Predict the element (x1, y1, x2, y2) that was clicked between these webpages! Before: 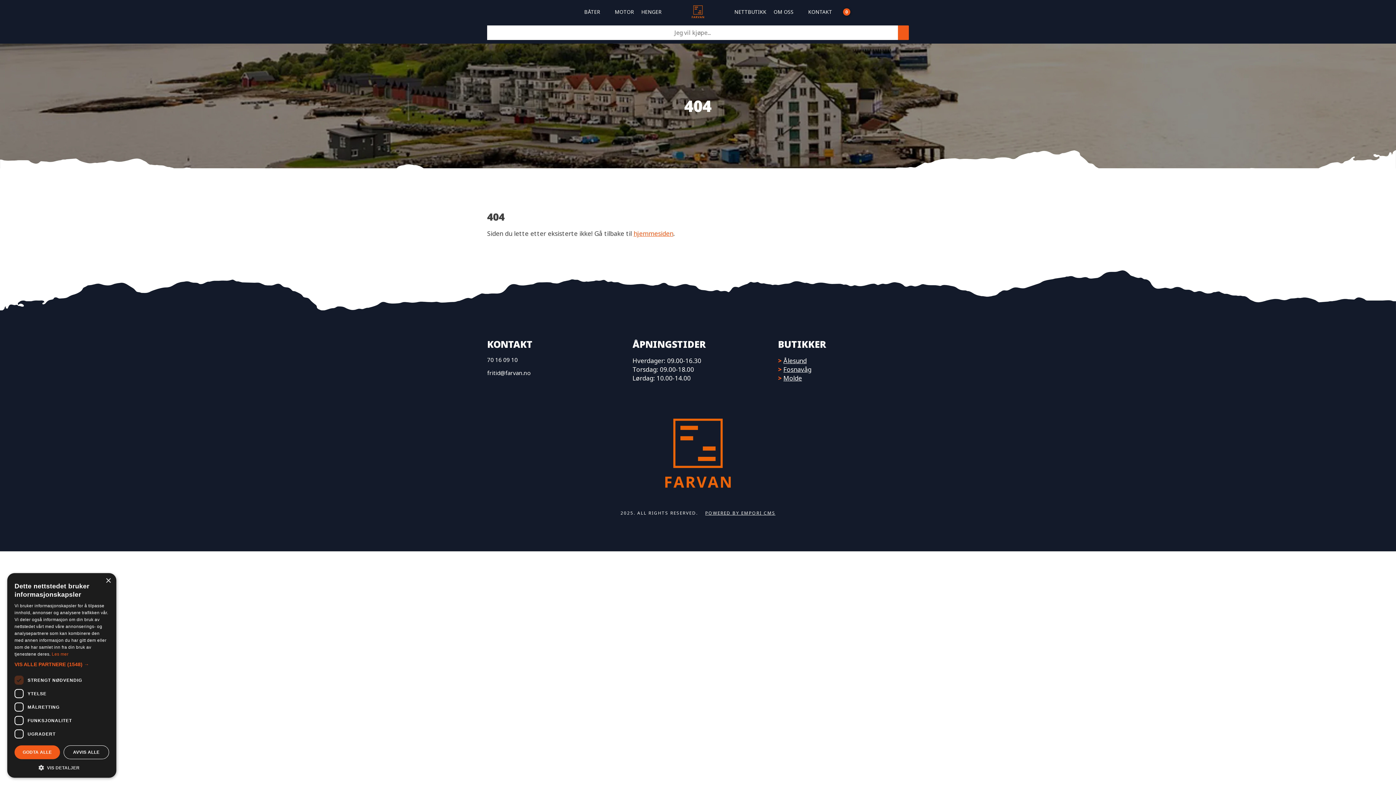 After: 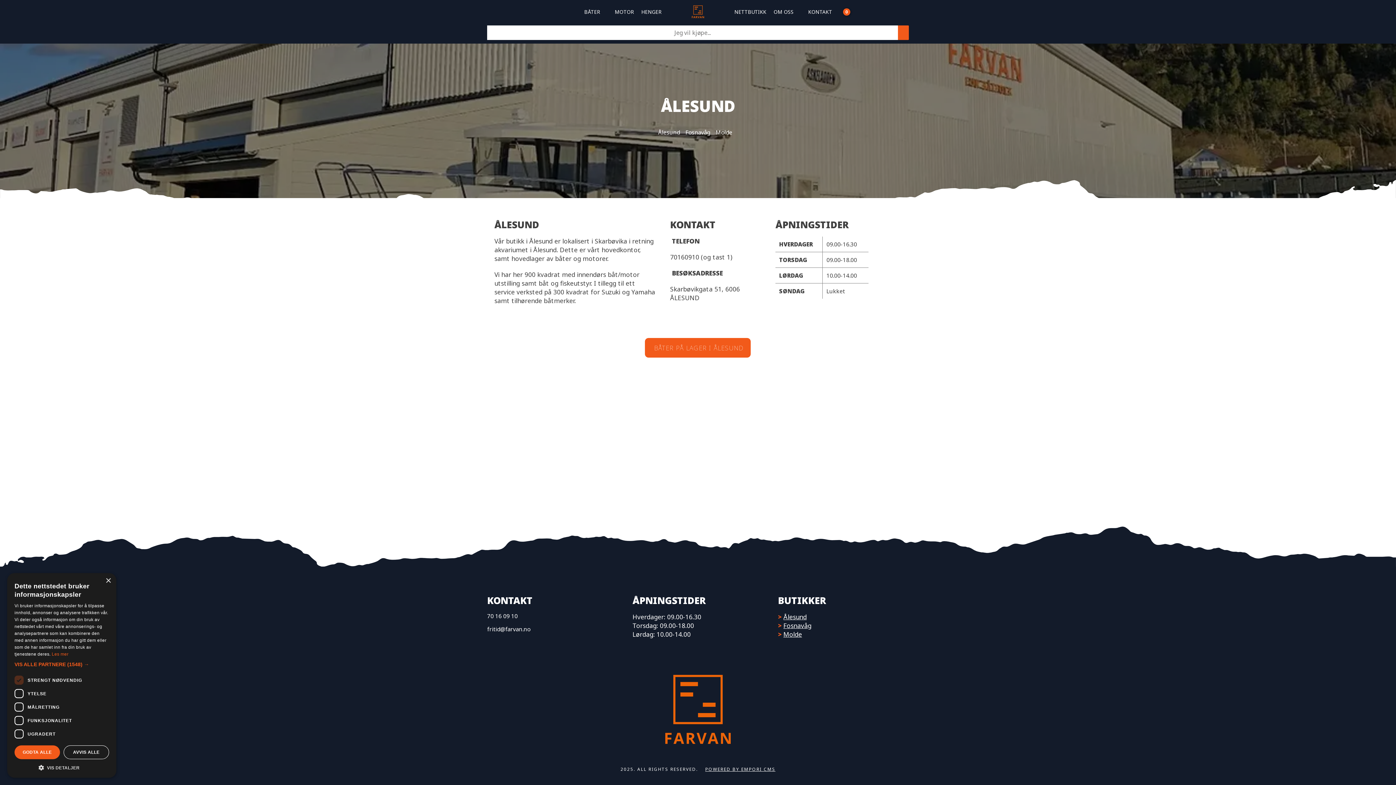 Action: bbox: (783, 356, 806, 365) label: Ålesund